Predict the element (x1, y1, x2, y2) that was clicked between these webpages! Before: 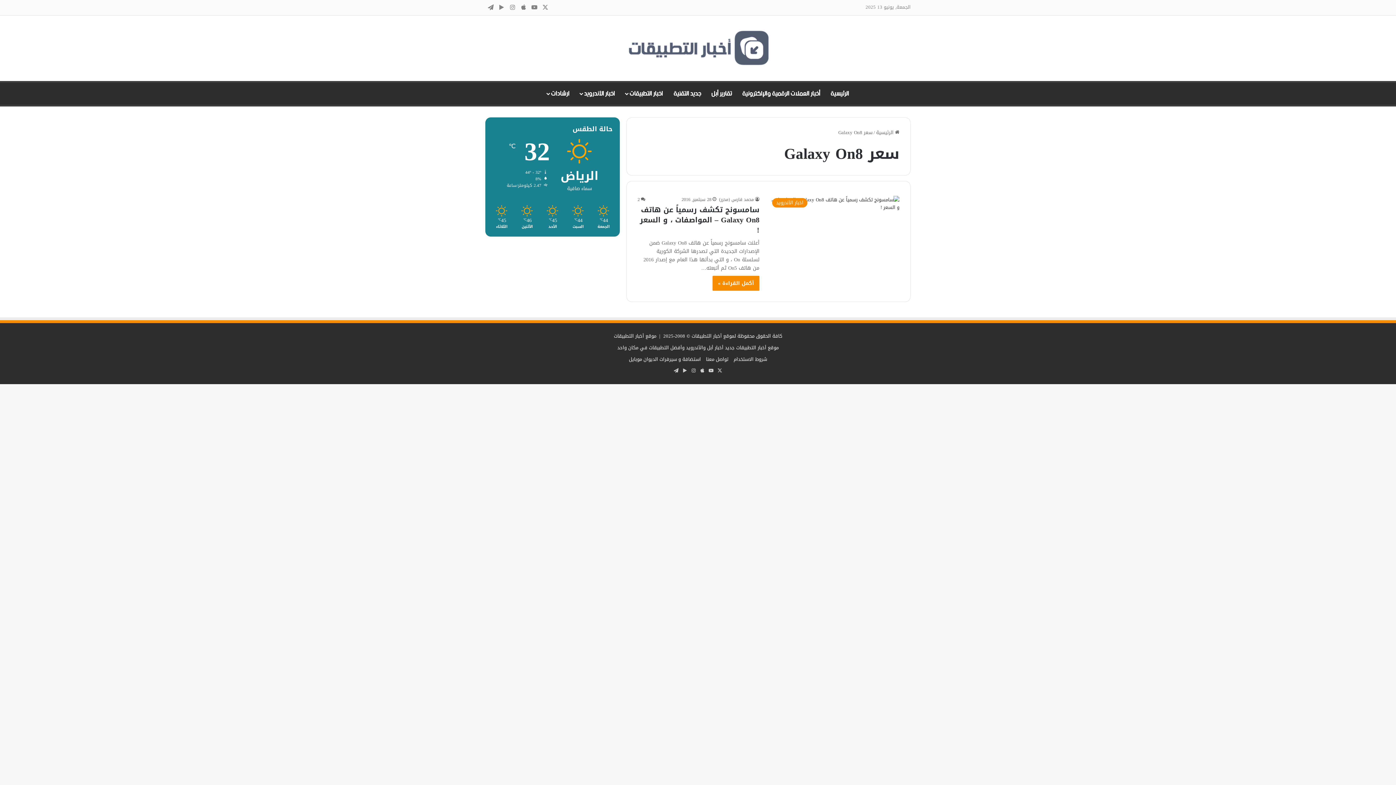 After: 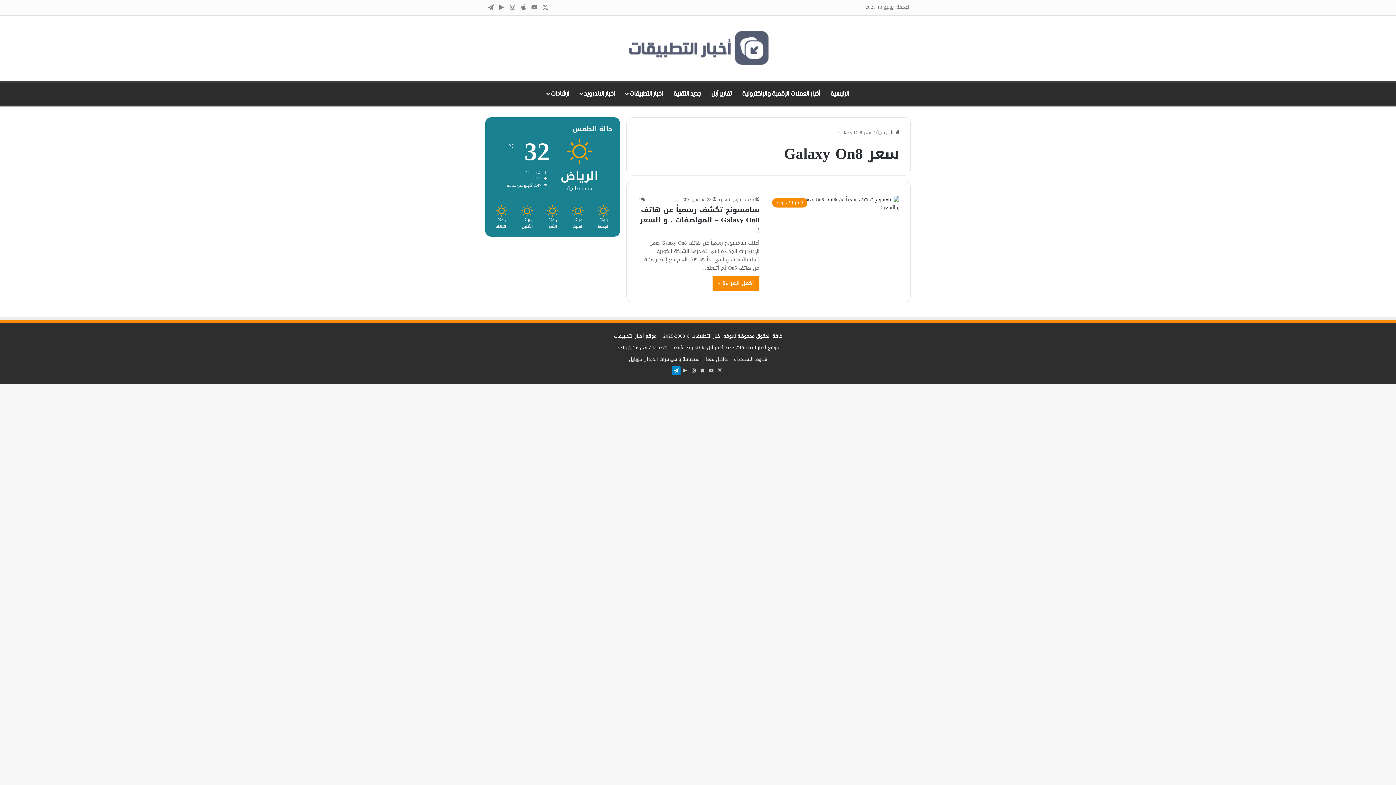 Action: label: تيلقرام bbox: (672, 366, 680, 375)